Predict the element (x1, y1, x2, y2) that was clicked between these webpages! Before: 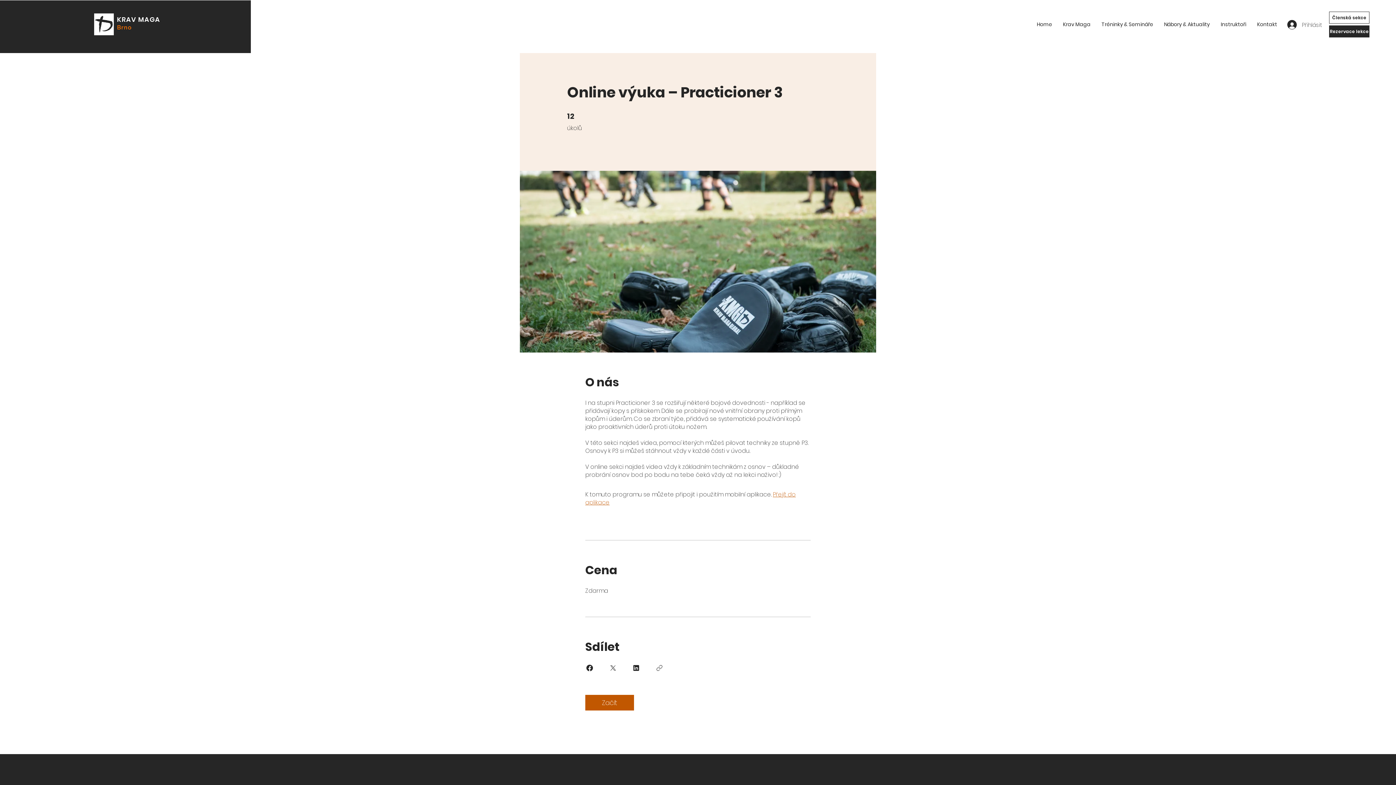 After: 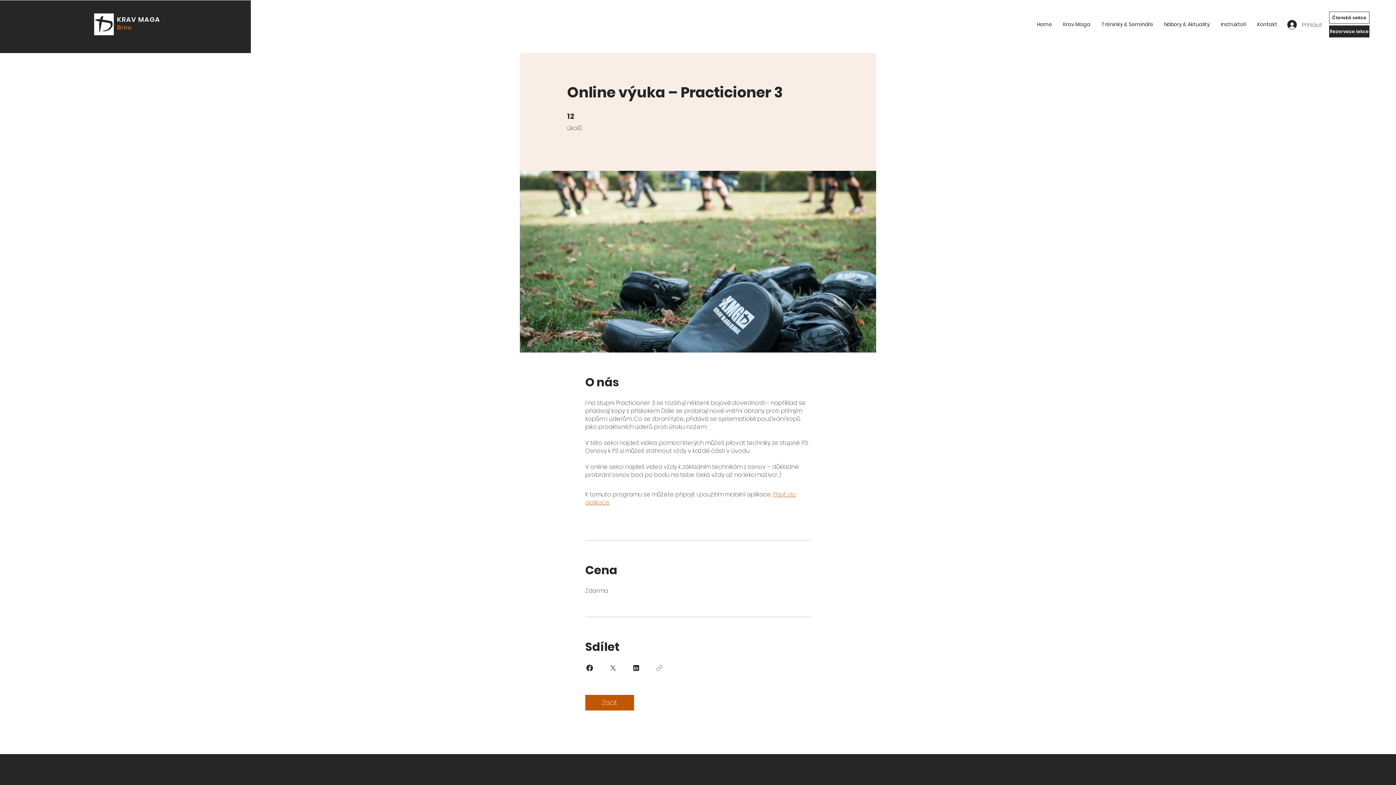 Action: label: Zkopírovat odkaz bbox: (655, 664, 664, 672)